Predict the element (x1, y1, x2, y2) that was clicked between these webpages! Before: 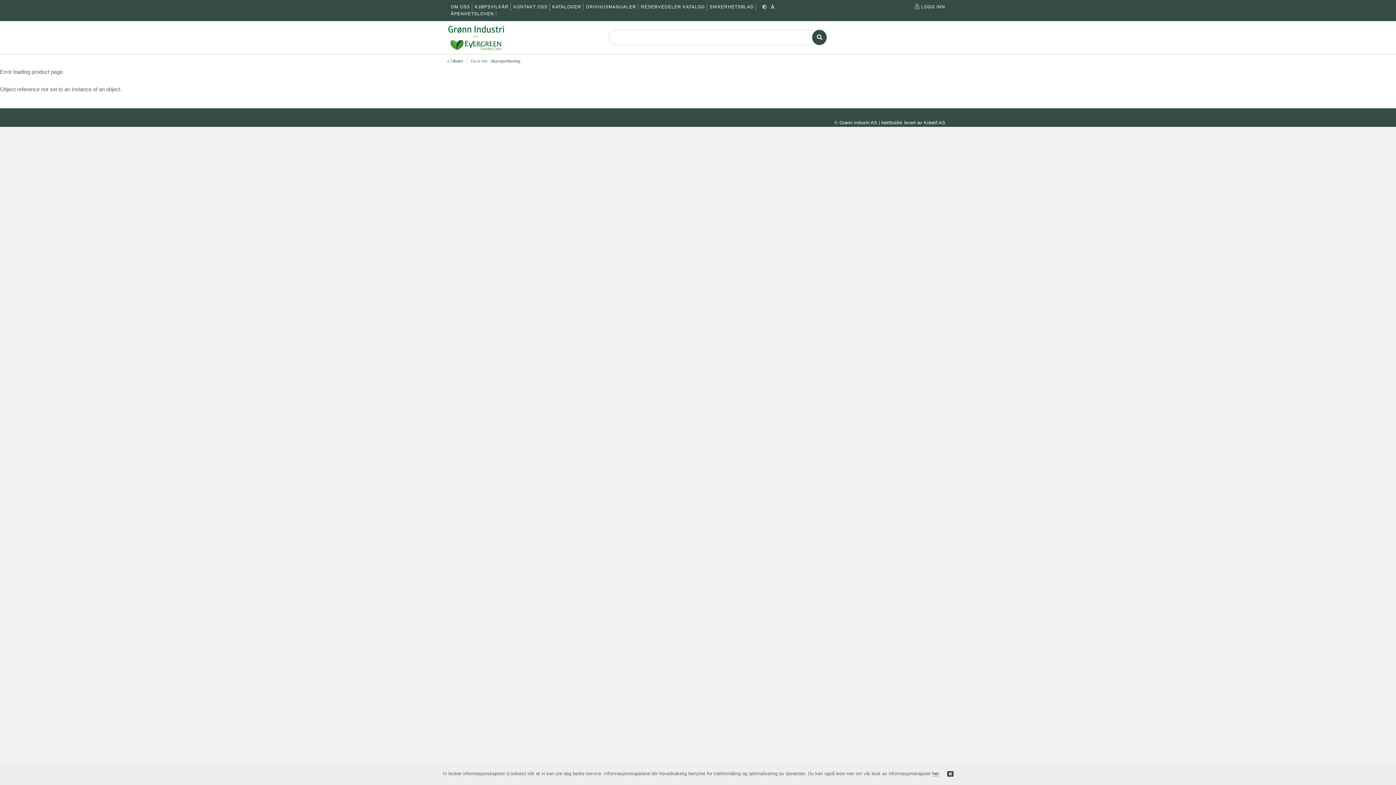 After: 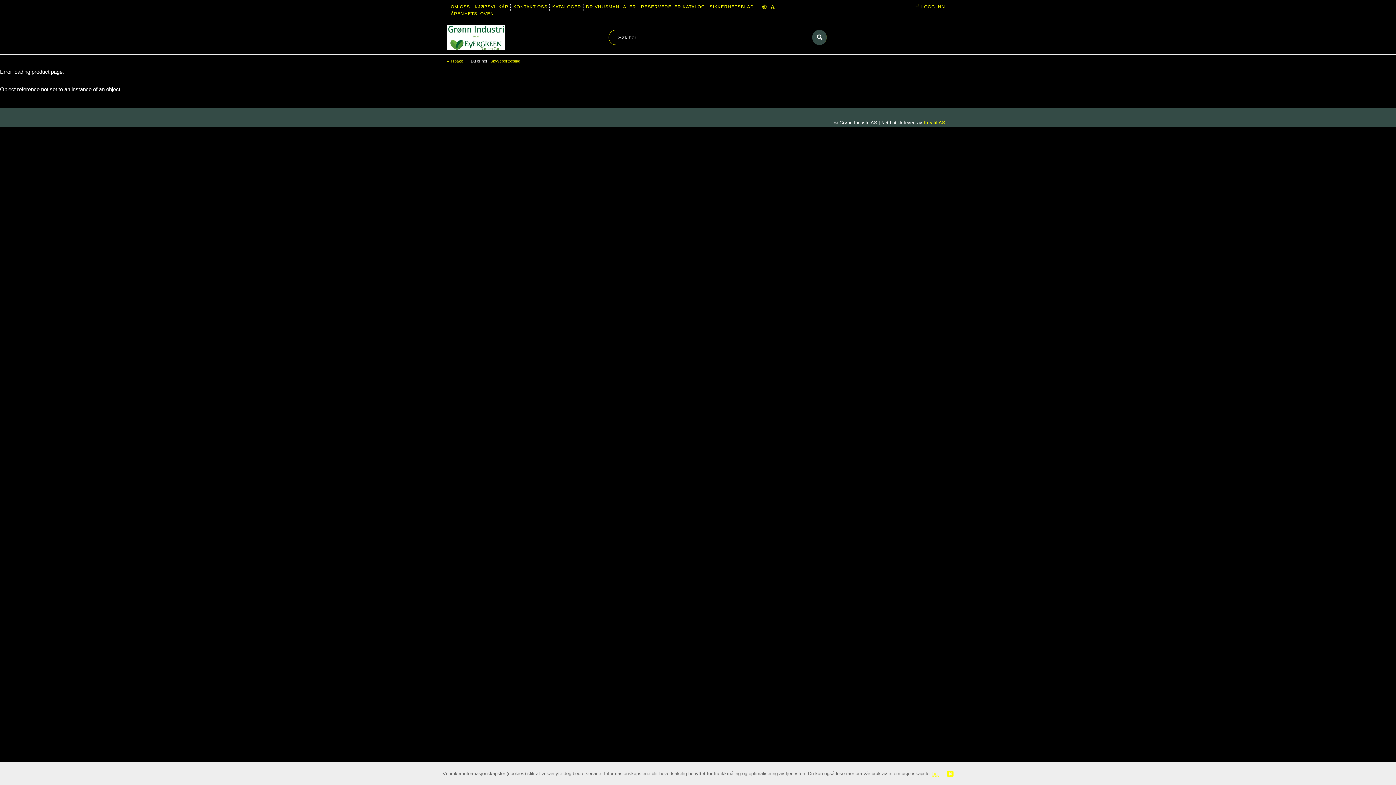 Action: bbox: (762, 4, 767, 9)